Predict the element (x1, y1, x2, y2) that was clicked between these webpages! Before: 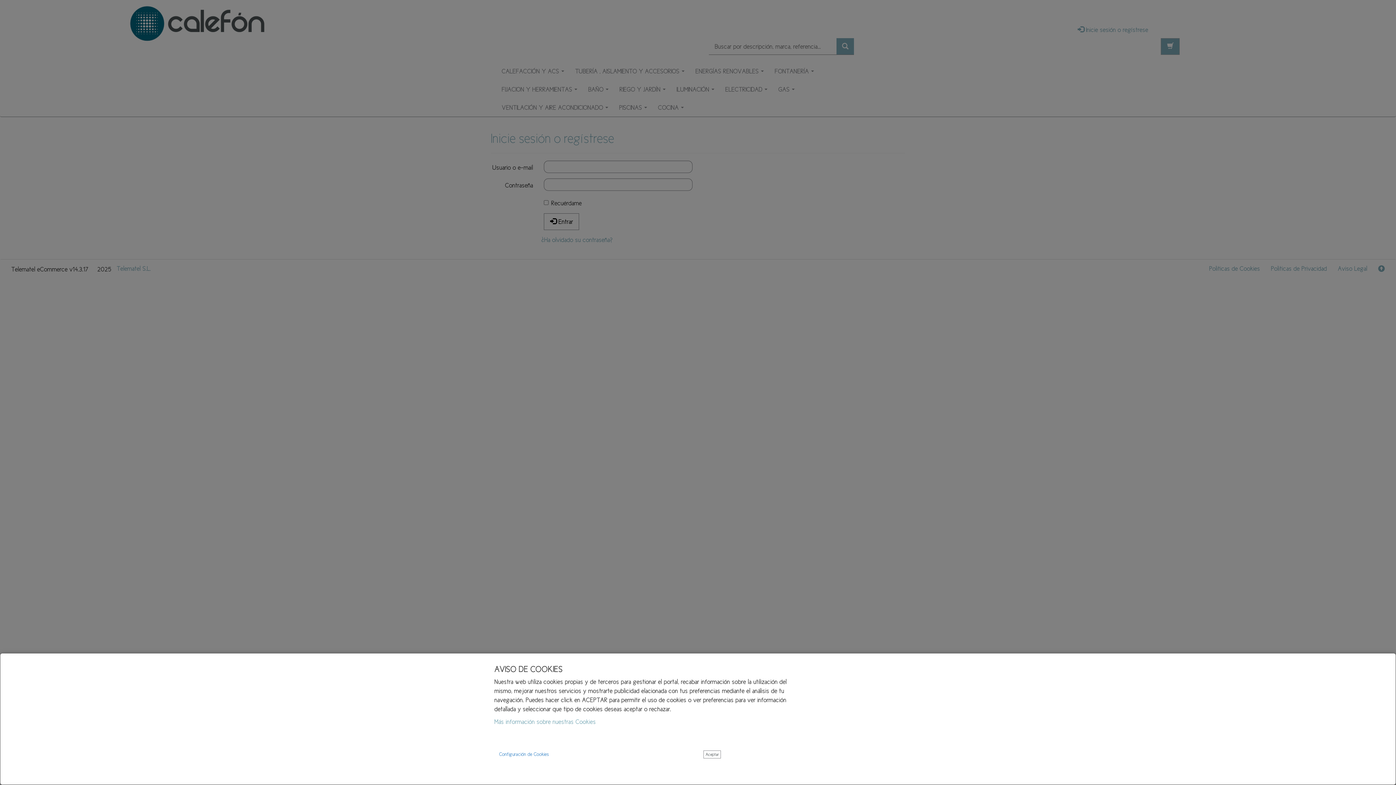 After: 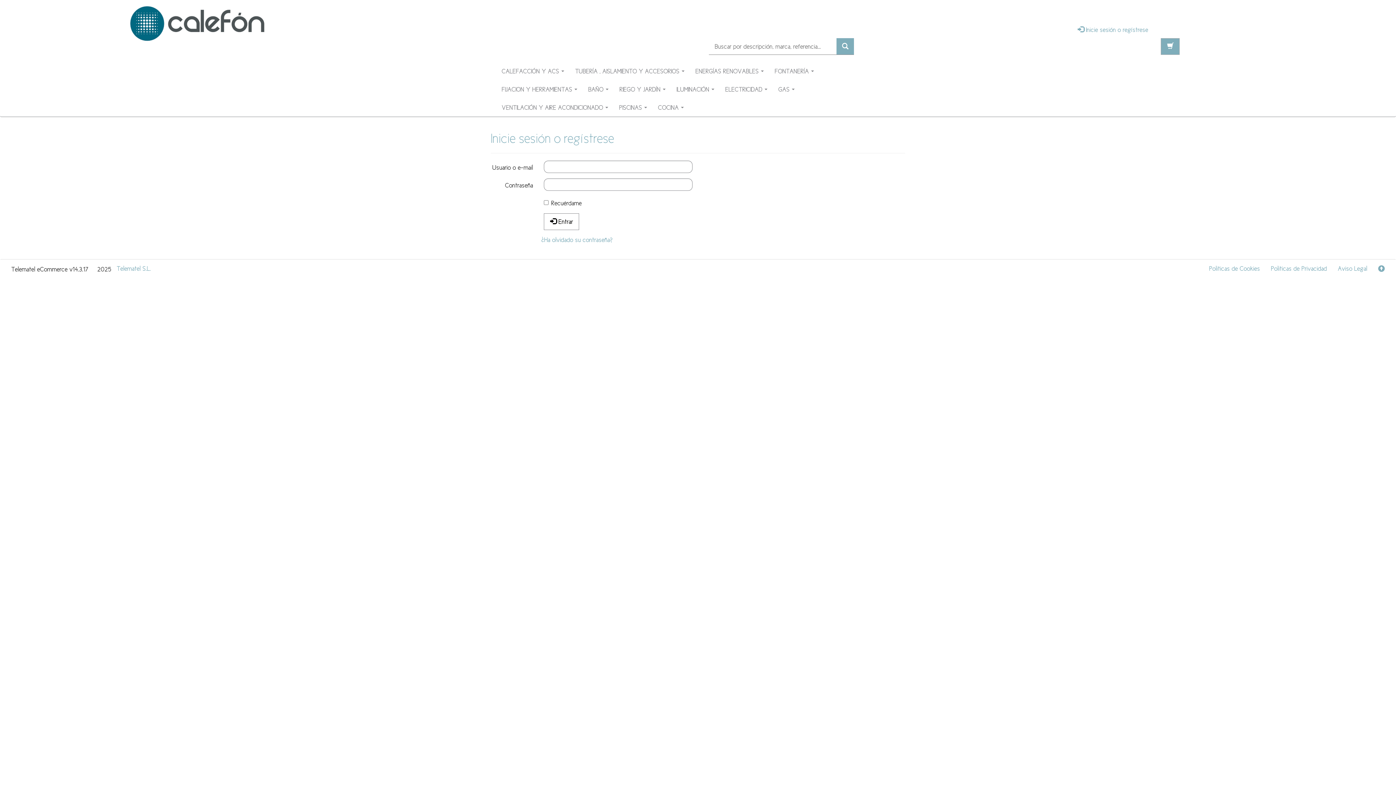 Action: label: Aceptar bbox: (703, 750, 721, 758)